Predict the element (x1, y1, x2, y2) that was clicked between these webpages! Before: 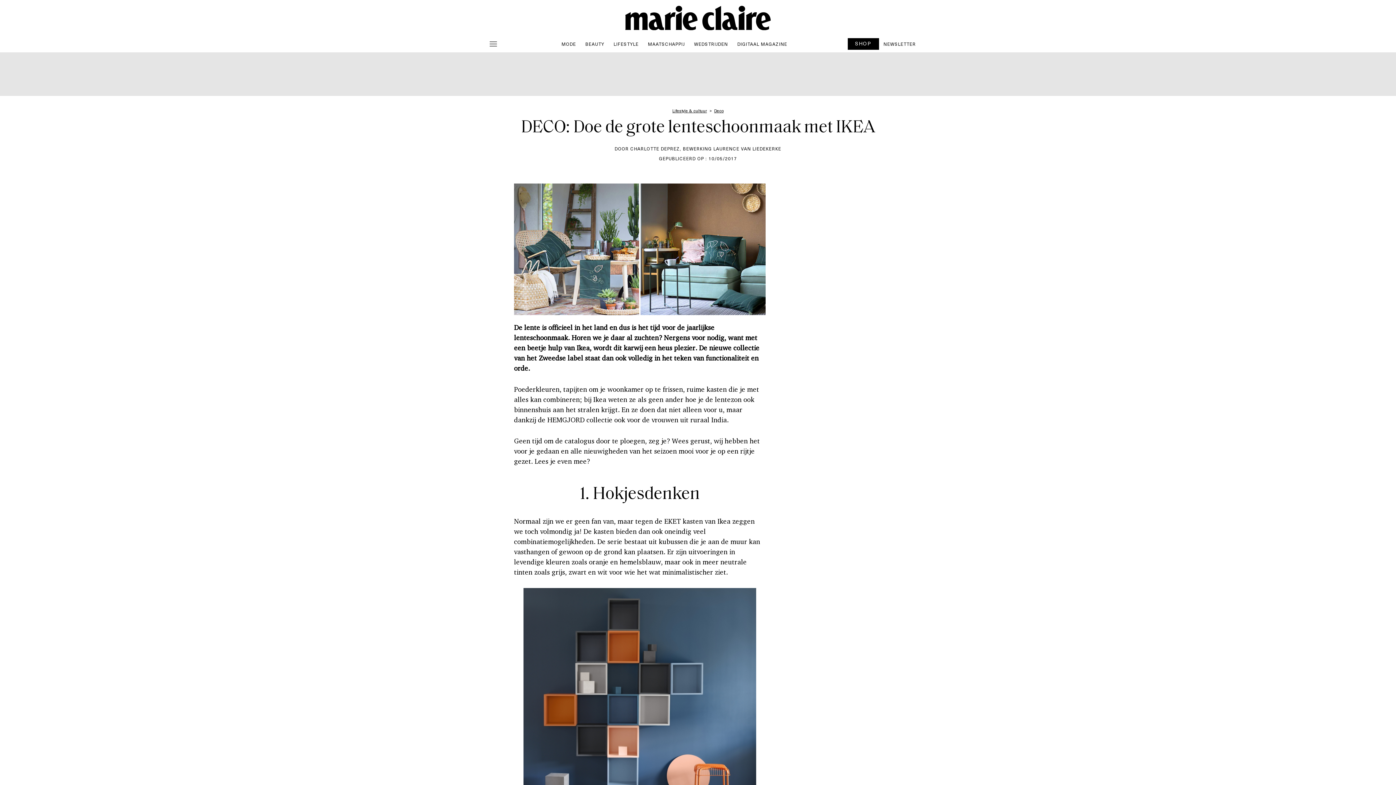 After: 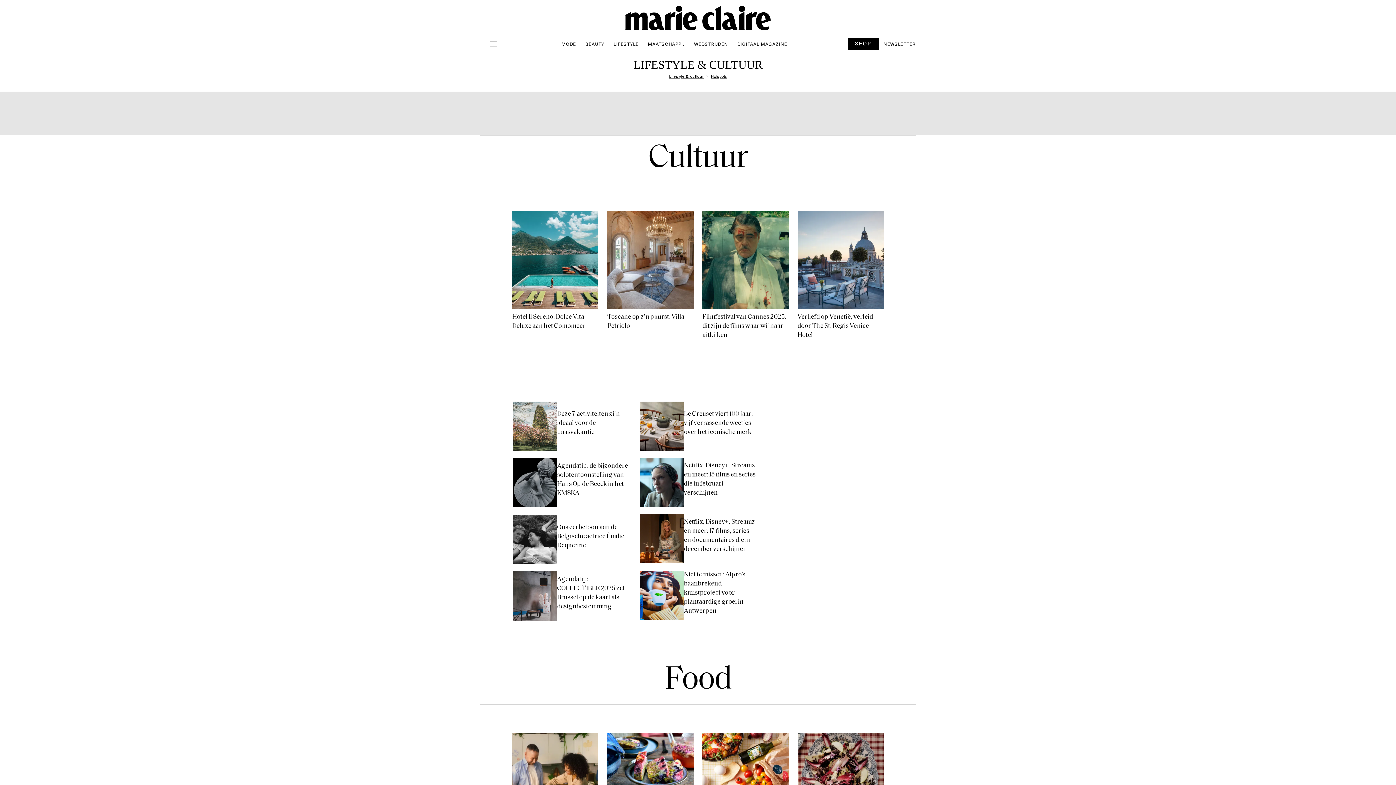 Action: label: Lifestyle & cultuur  bbox: (672, 107, 708, 113)